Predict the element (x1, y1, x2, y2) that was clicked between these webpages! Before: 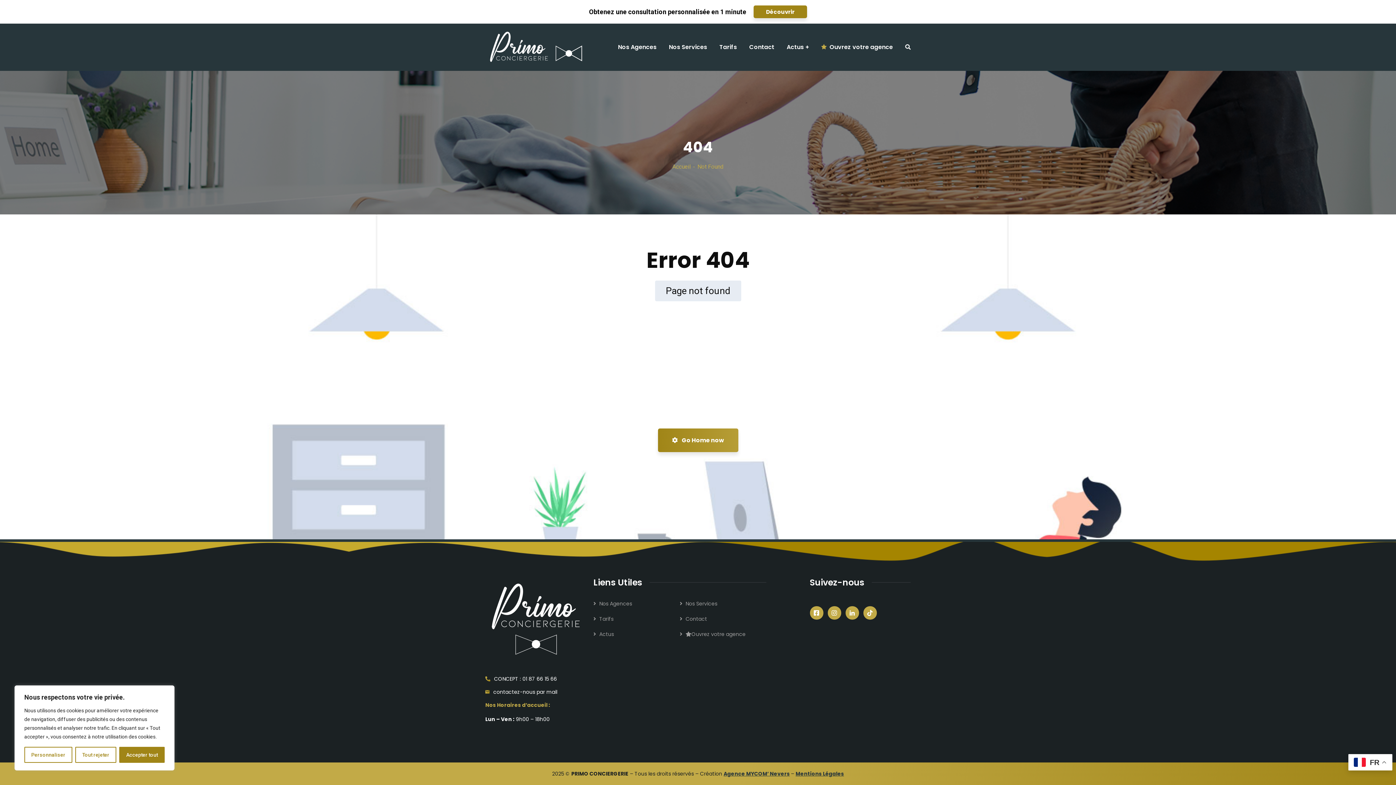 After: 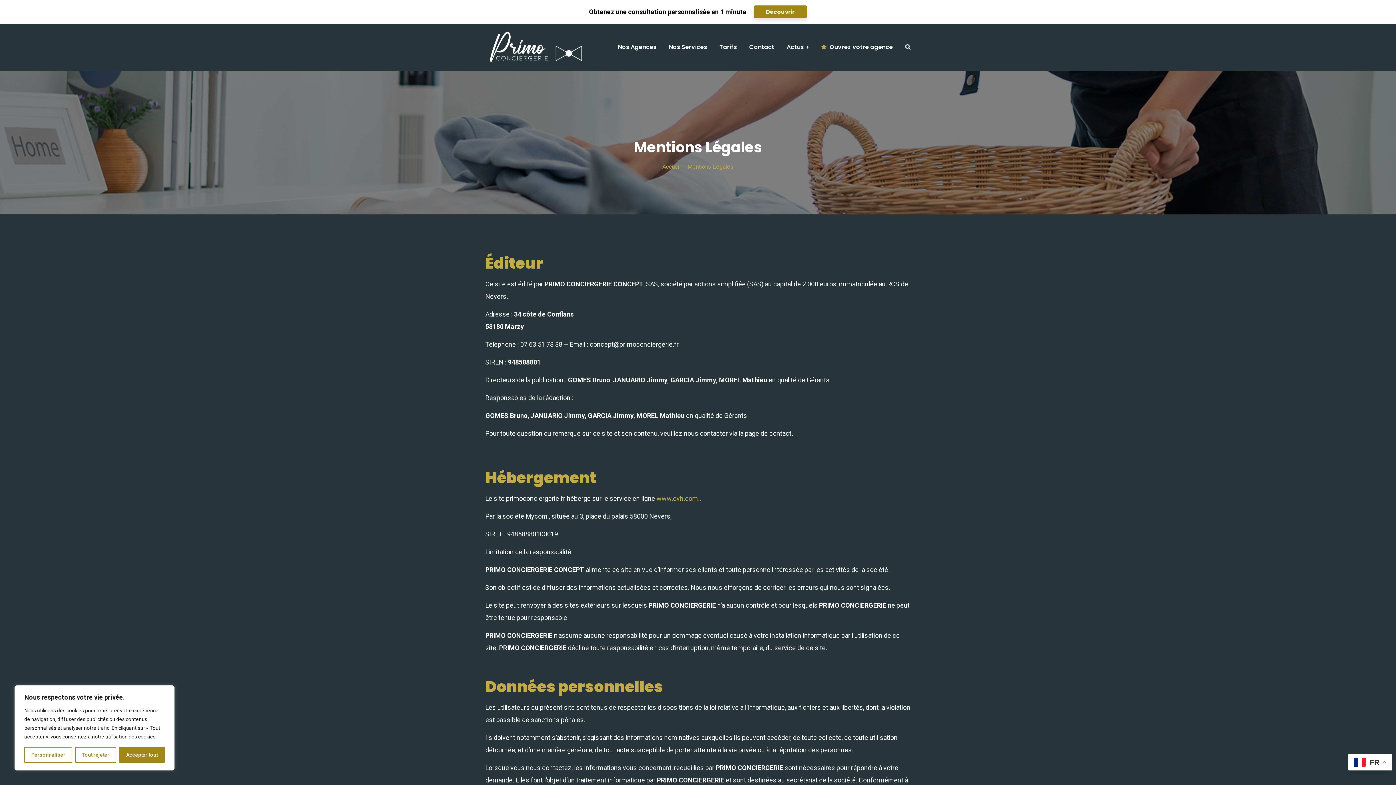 Action: bbox: (795, 770, 844, 777) label: Mentions Légales